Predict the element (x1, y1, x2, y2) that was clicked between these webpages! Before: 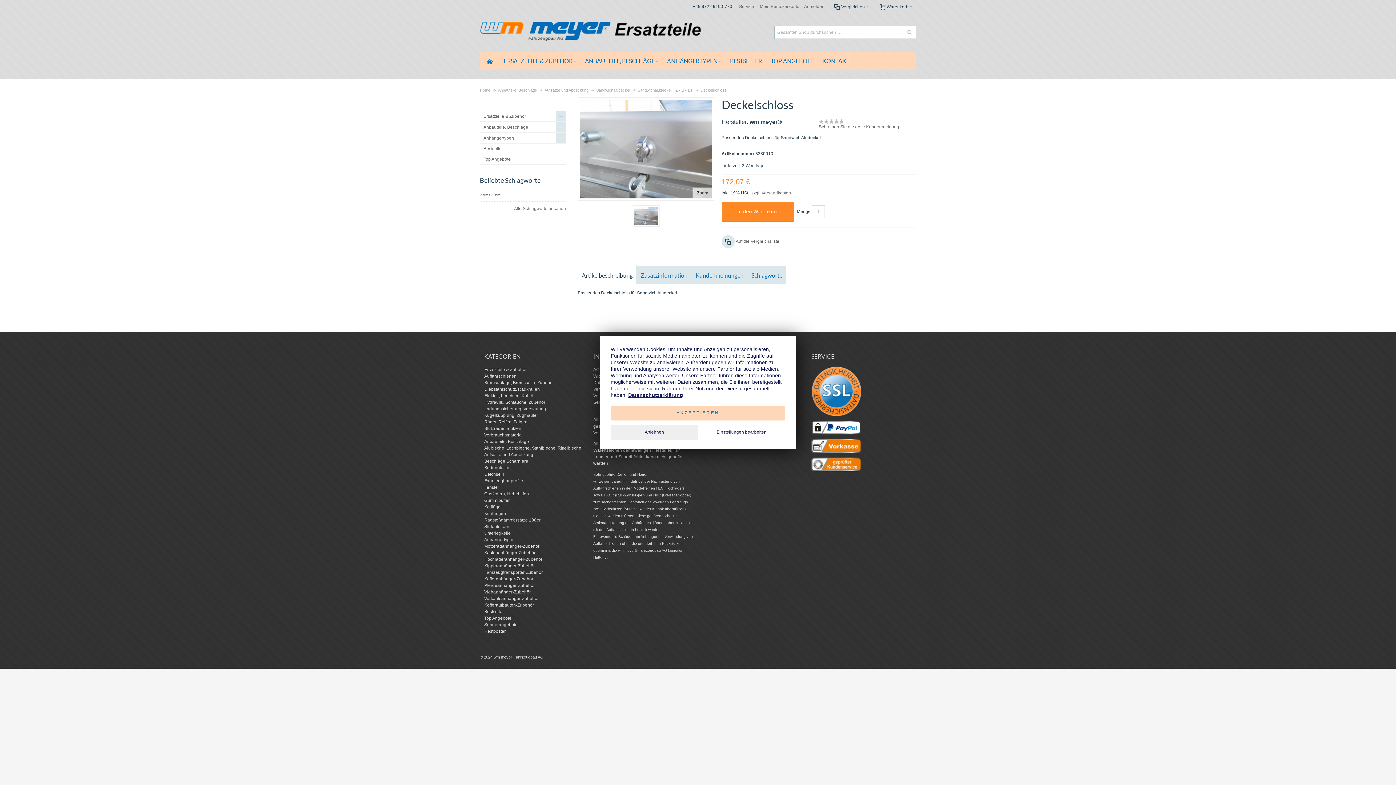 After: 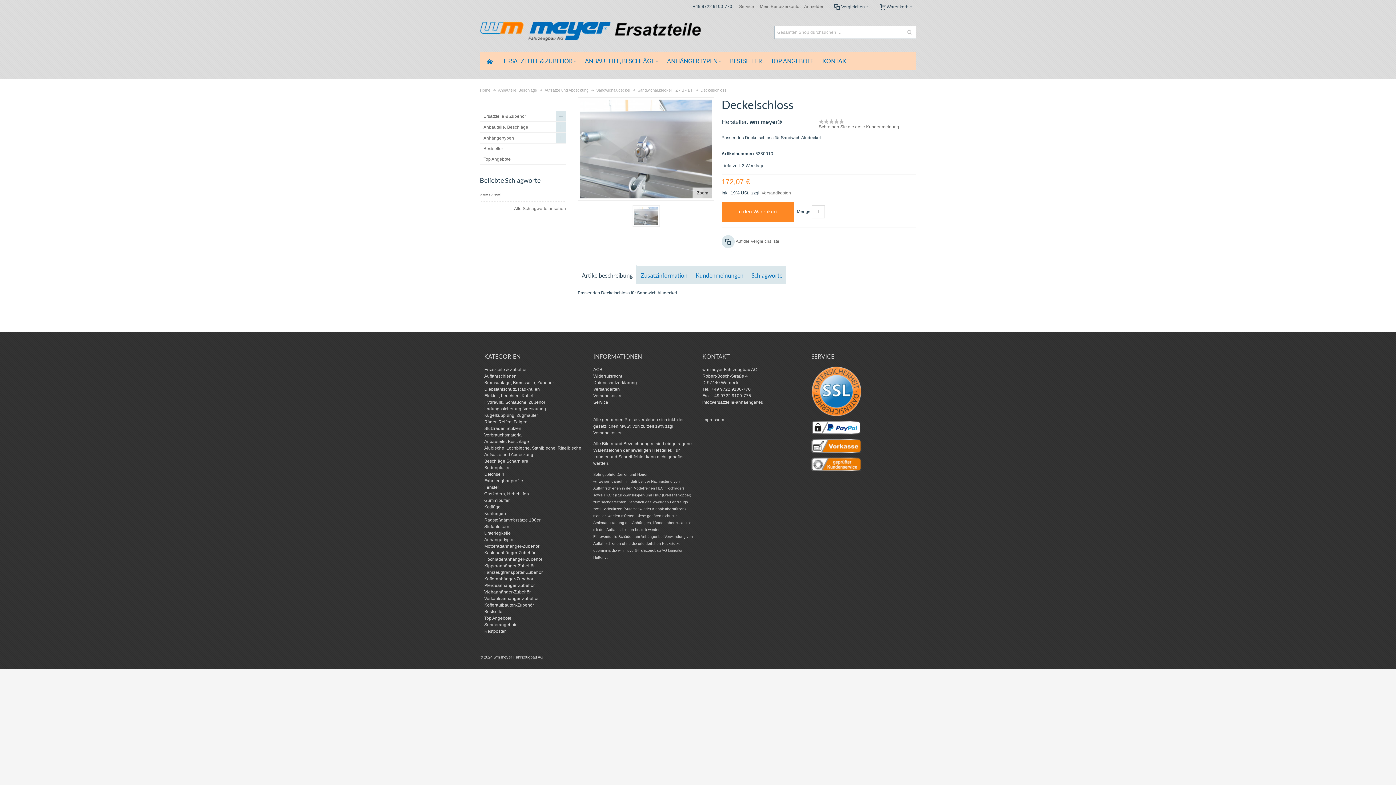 Action: label: AKZEPTIEREN bbox: (610, 405, 785, 420)